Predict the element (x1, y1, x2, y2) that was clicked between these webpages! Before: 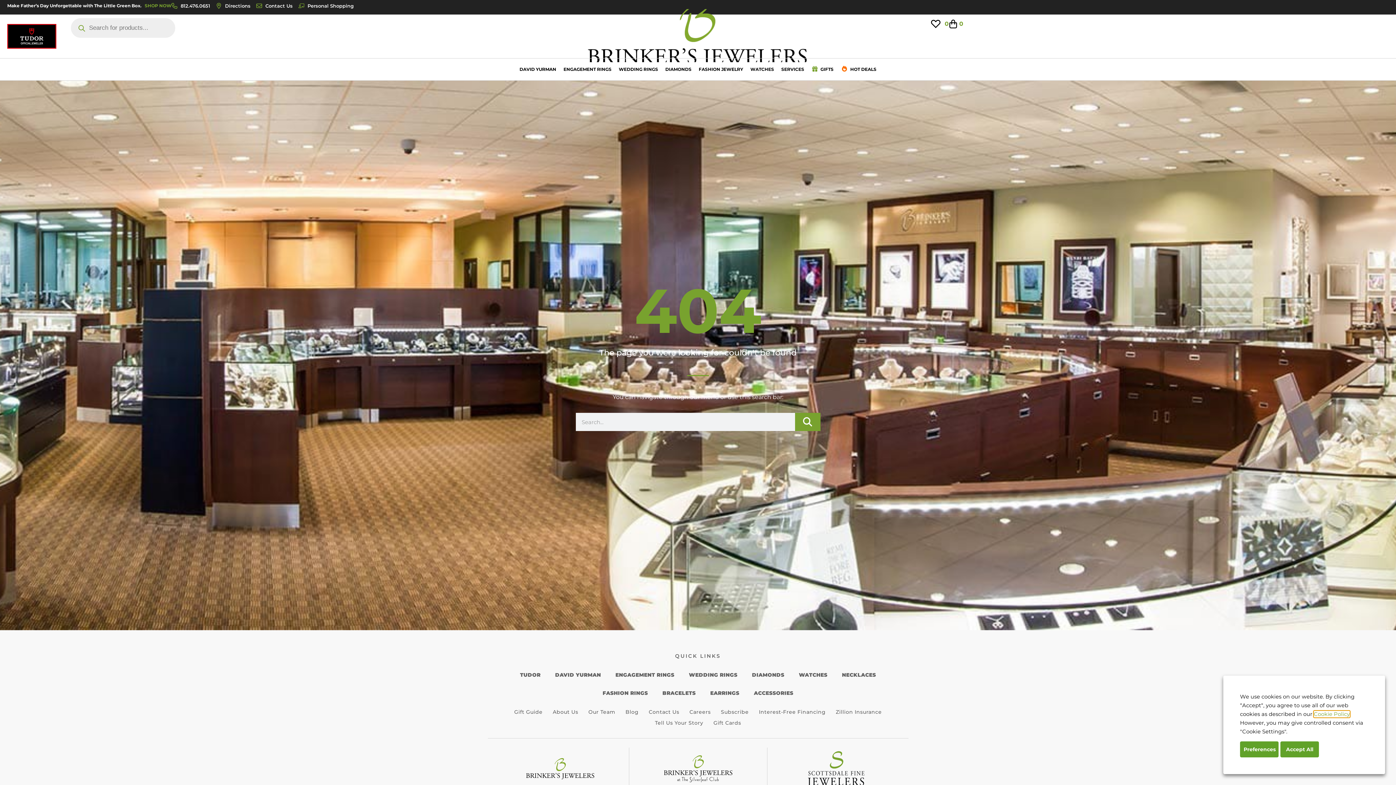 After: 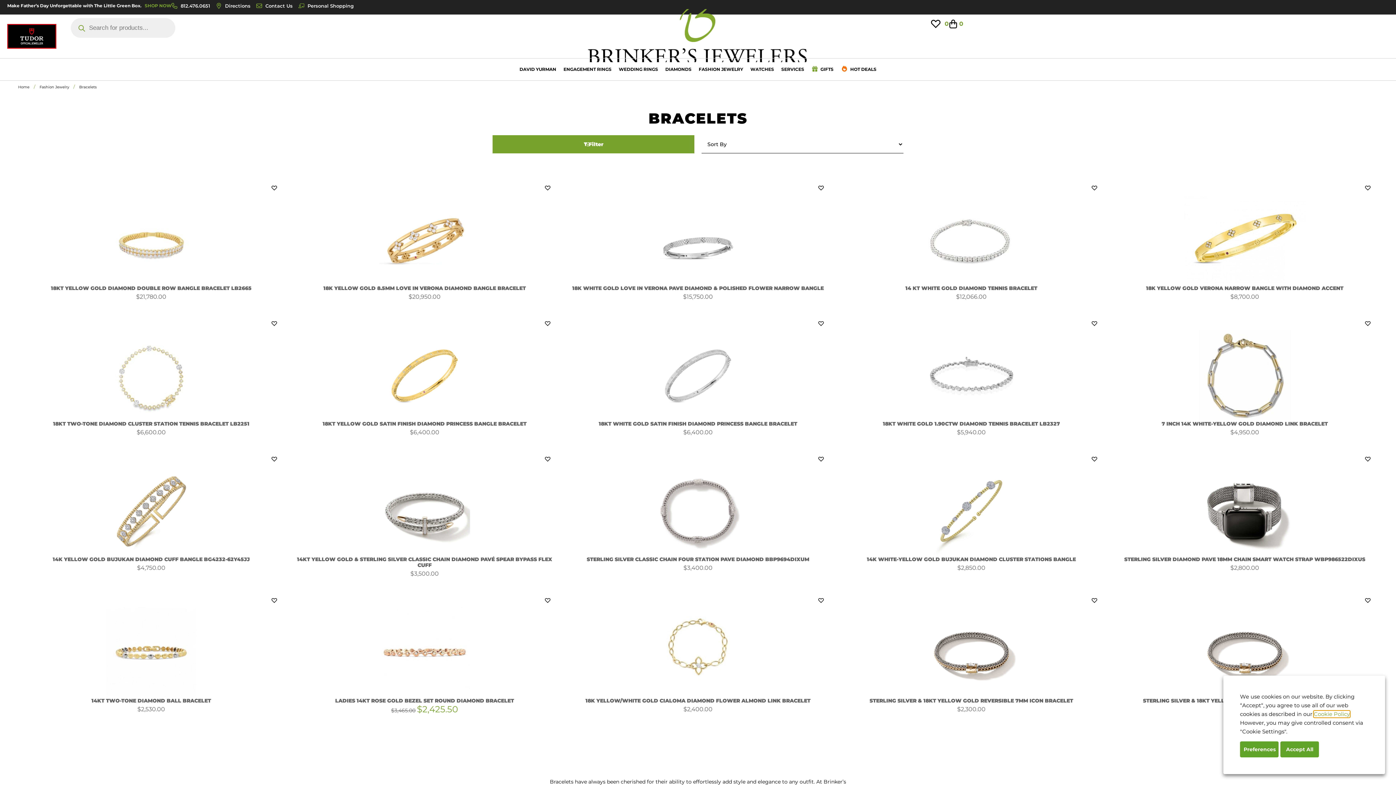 Action: bbox: (655, 684, 703, 702) label: BRACELETS